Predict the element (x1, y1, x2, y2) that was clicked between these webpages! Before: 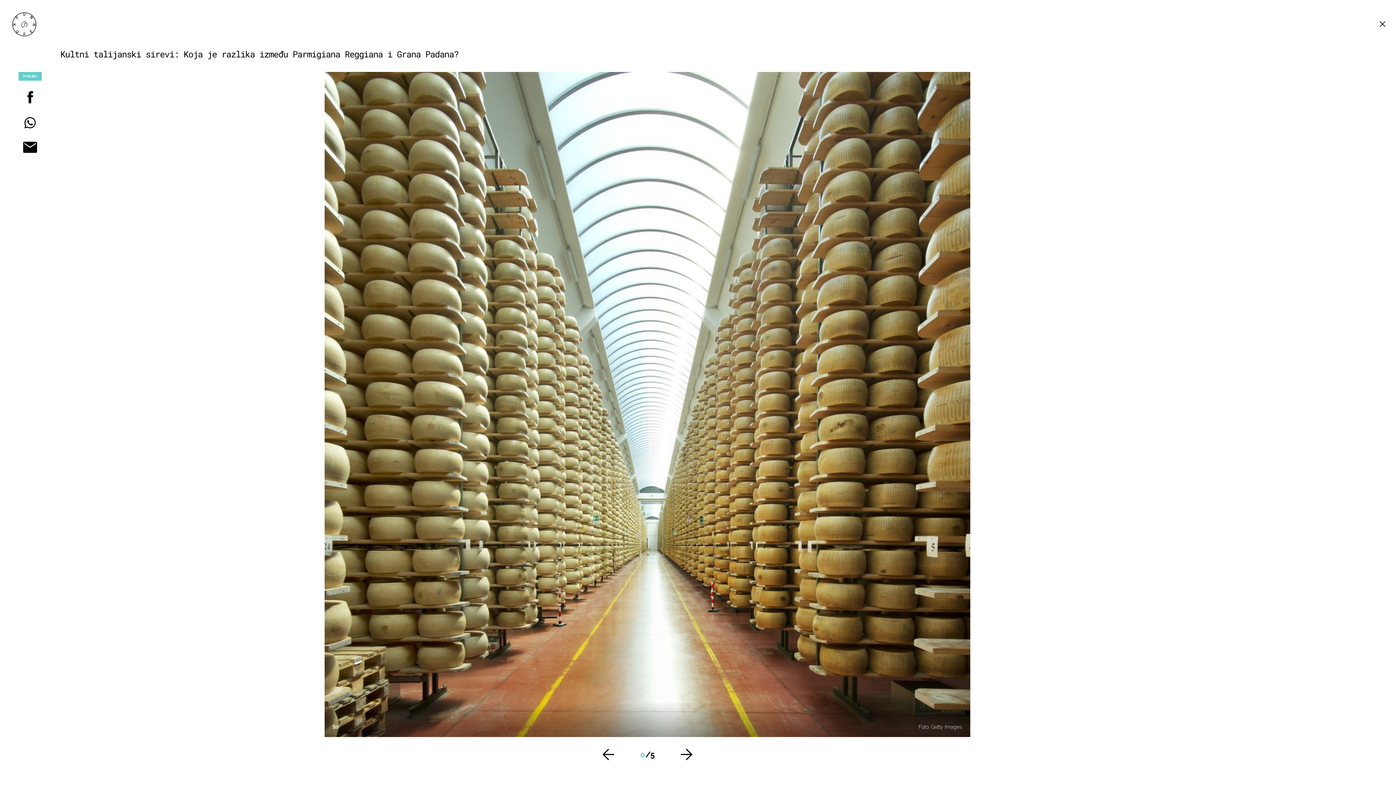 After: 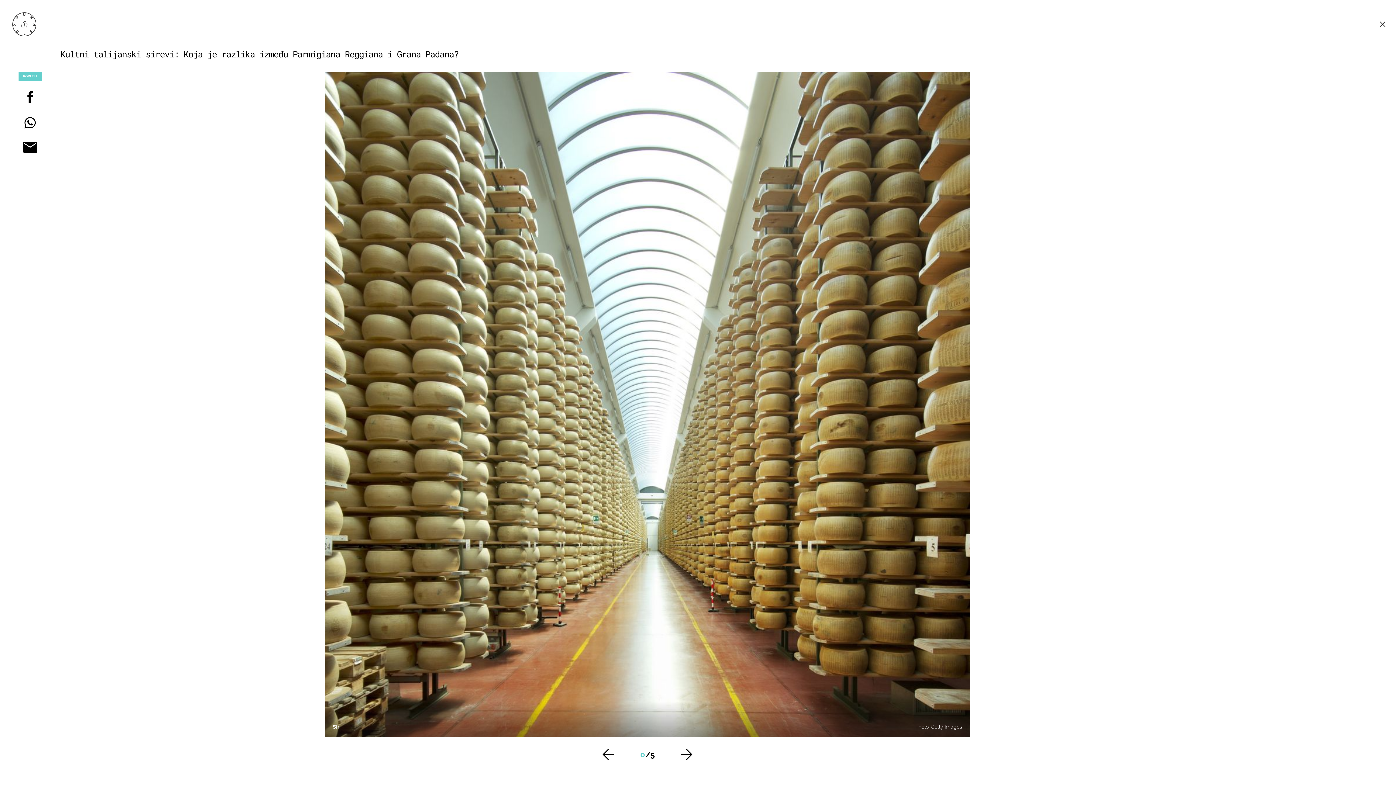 Action: bbox: (0, 114, 60, 131)